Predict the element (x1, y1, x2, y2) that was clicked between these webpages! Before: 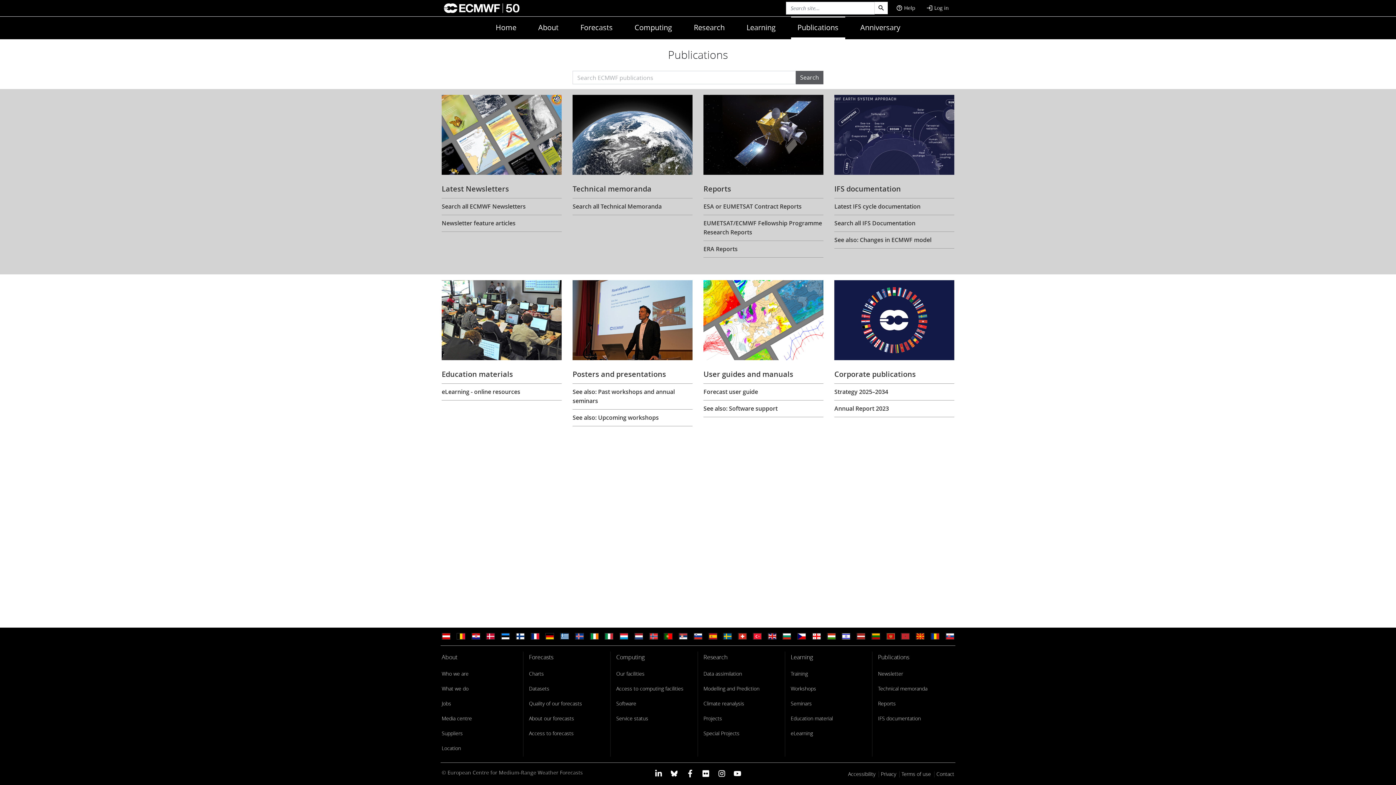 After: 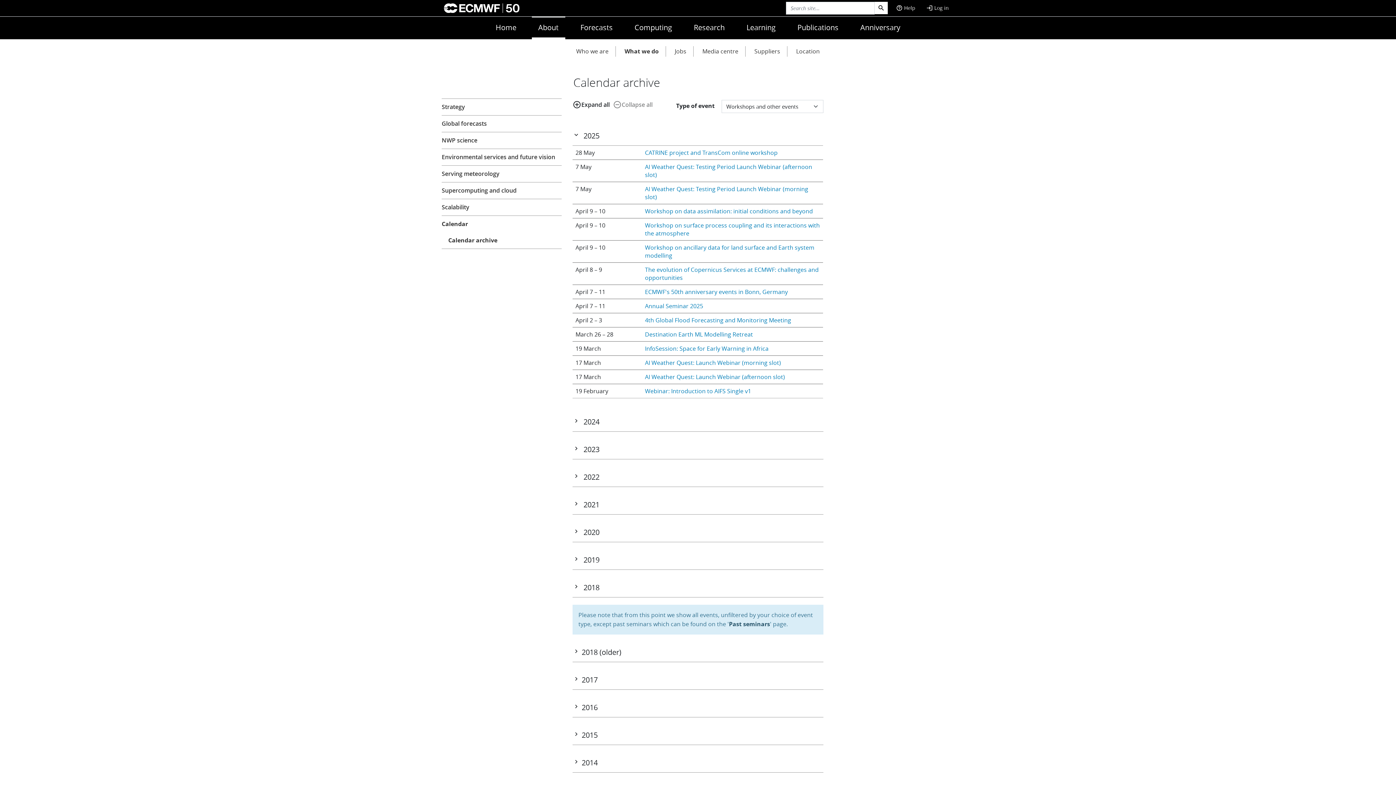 Action: label: See also: Past workshops and annual seminars bbox: (572, 383, 692, 409)